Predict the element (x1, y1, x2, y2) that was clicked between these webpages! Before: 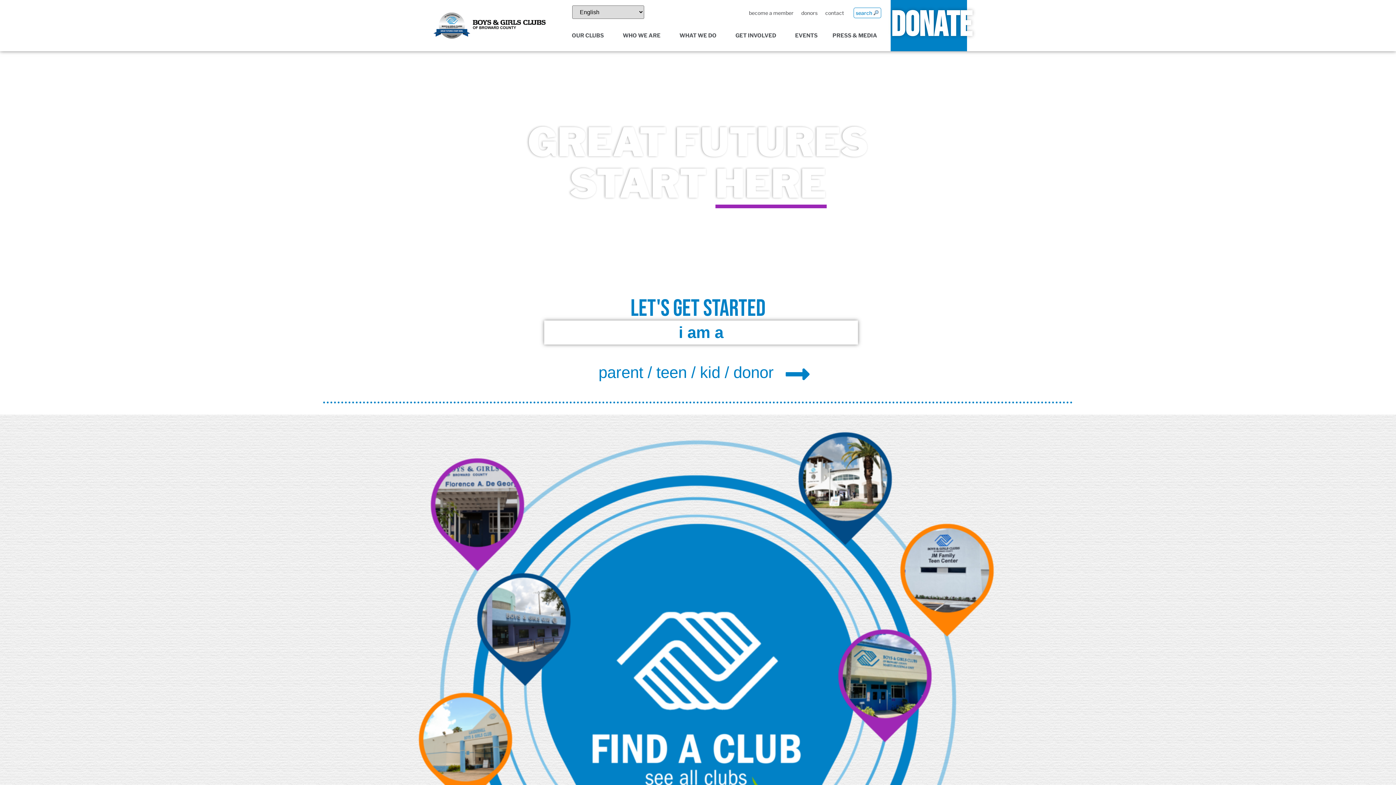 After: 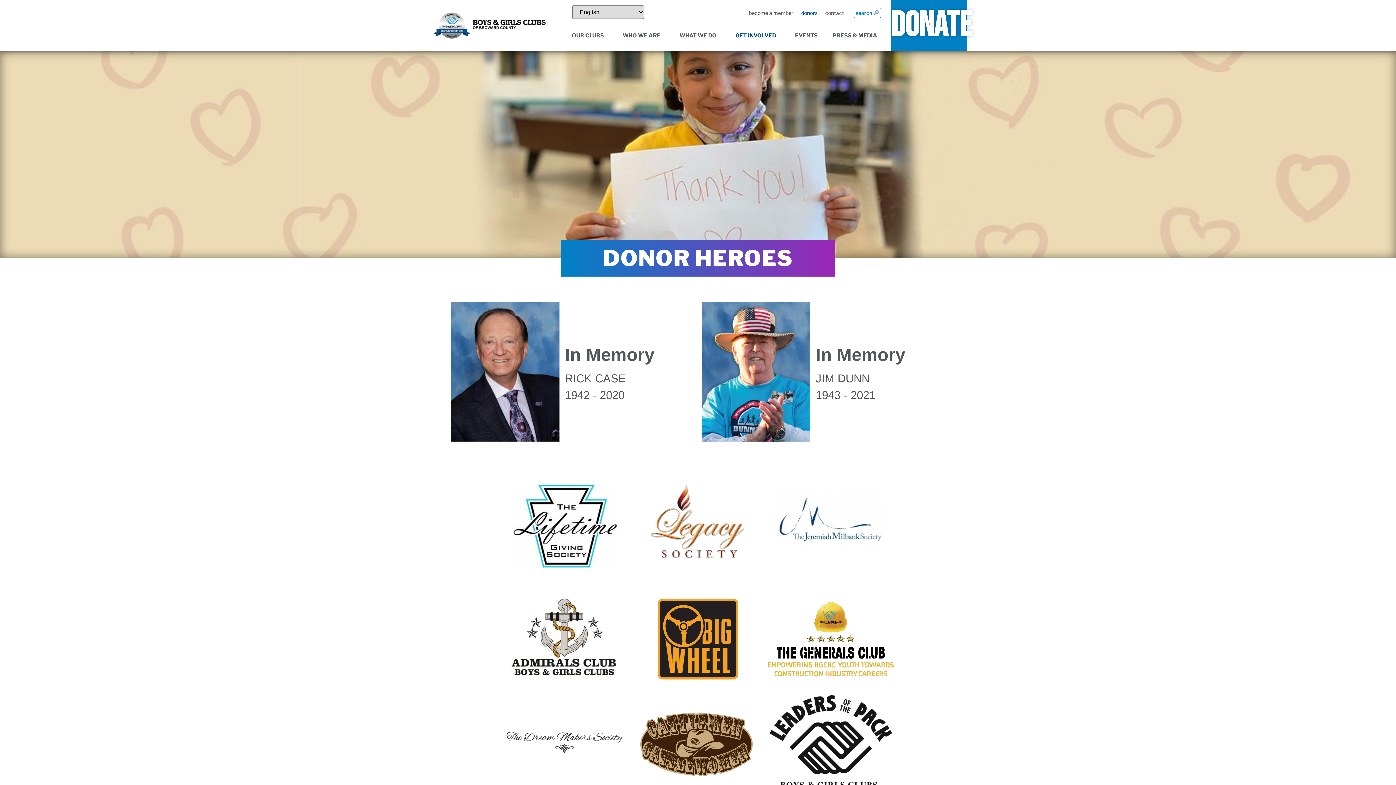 Action: bbox: (797, 5, 821, 20) label: donors